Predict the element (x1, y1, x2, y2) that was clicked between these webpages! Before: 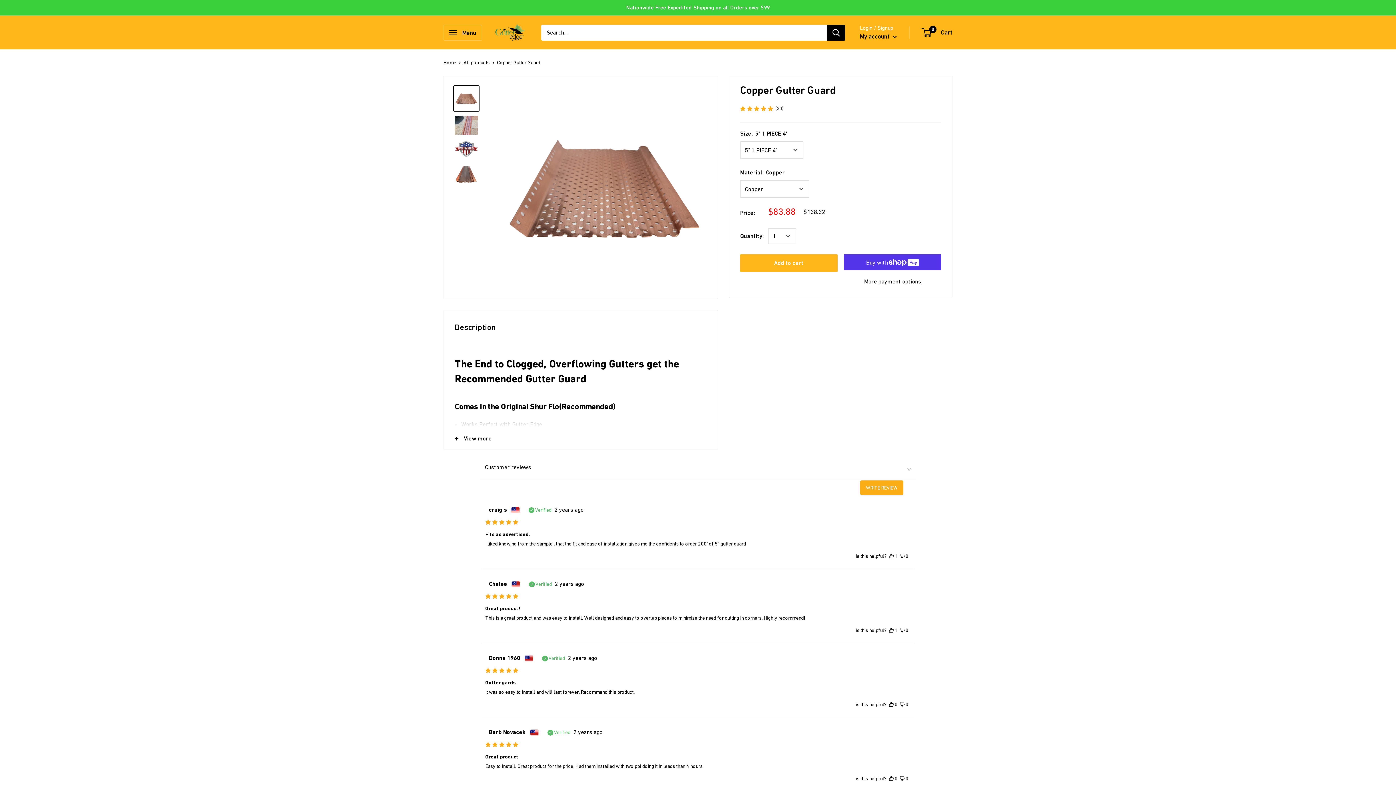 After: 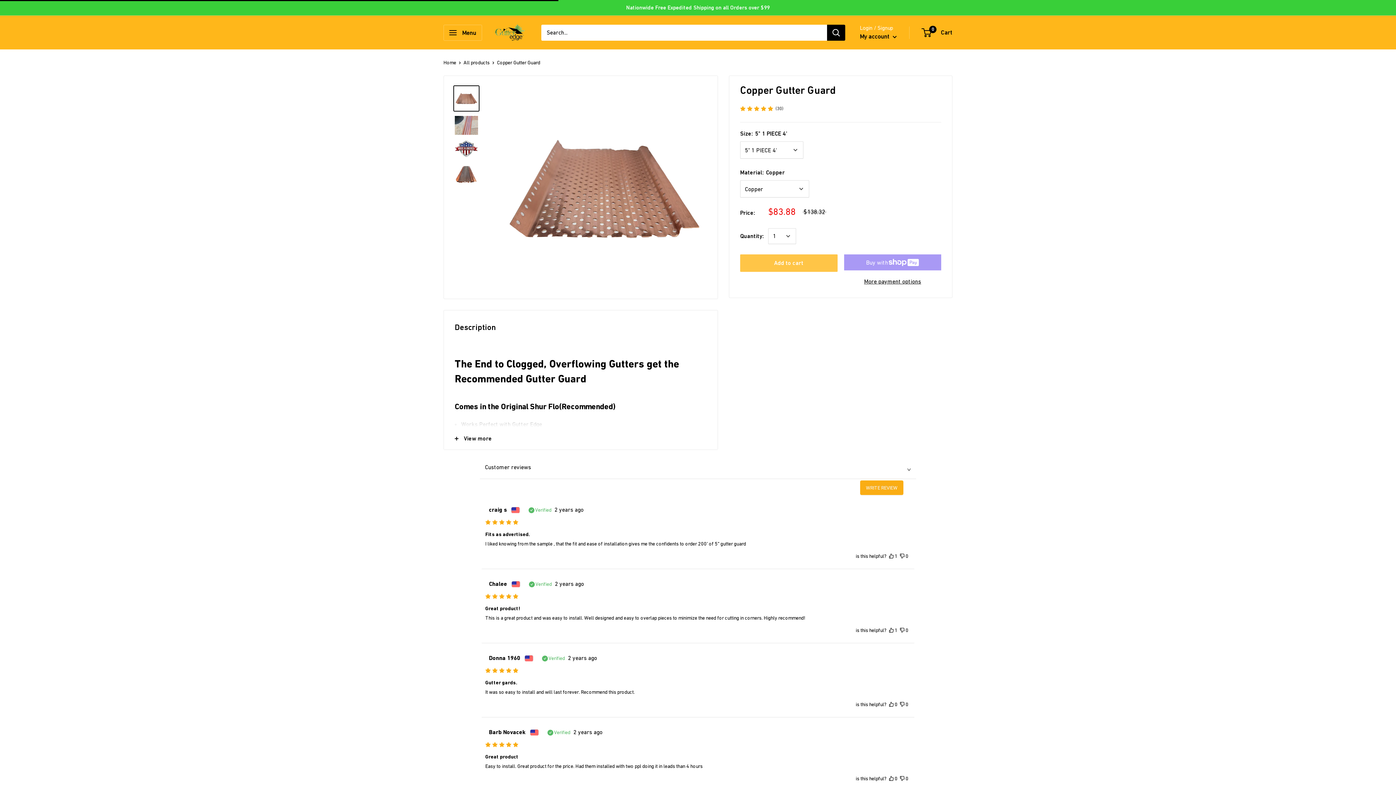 Action: bbox: (740, 254, 837, 272) label: Add to cart